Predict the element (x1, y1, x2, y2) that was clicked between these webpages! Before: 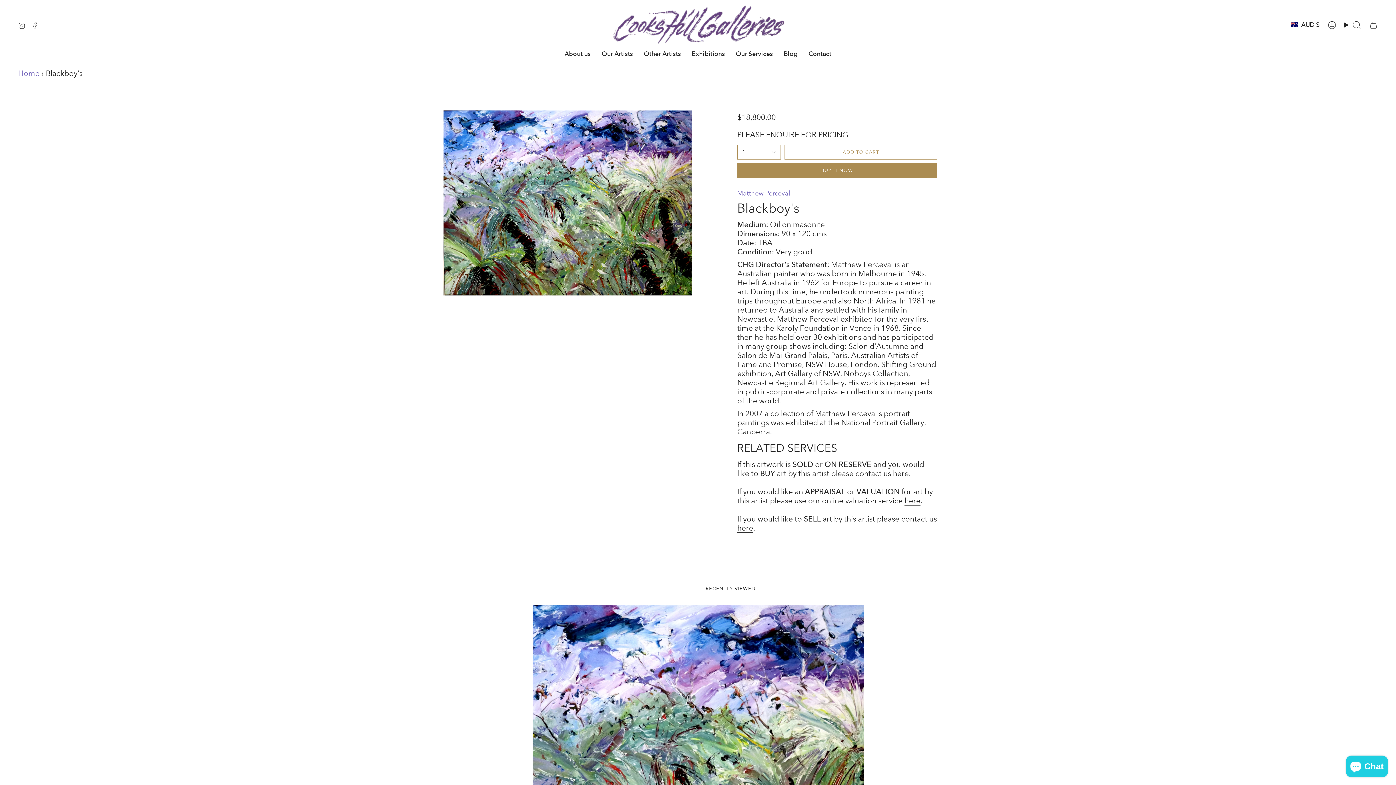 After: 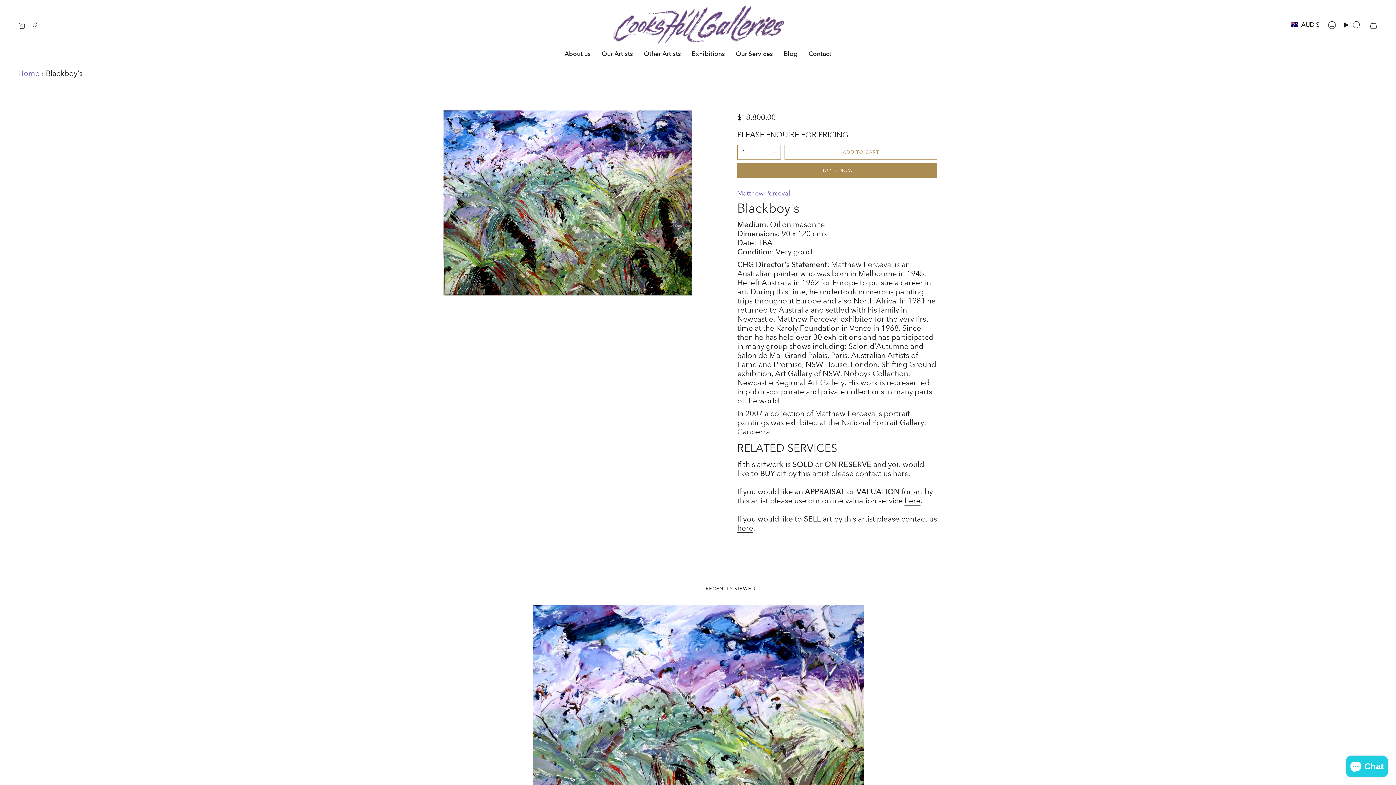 Action: bbox: (532, 605, 863, 936) label: Blackboy's